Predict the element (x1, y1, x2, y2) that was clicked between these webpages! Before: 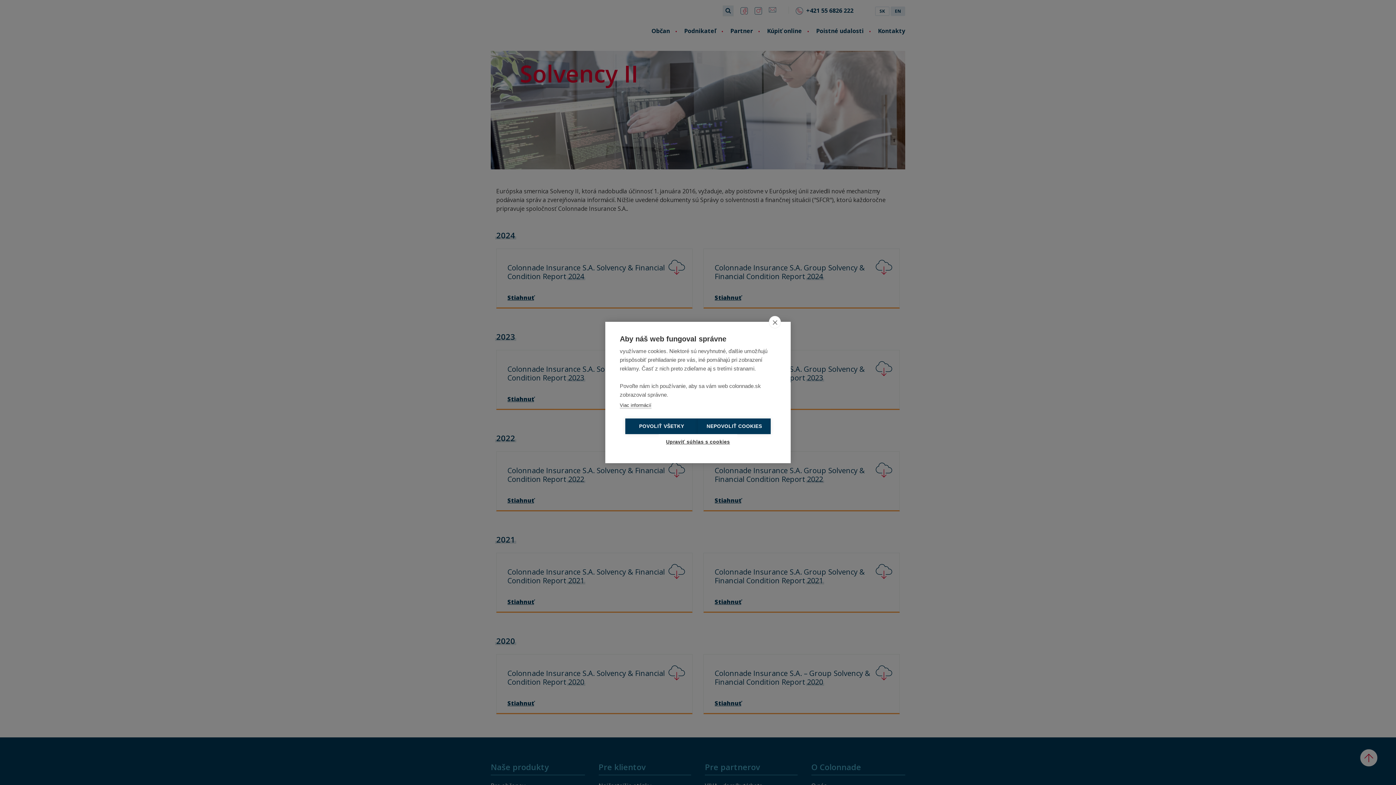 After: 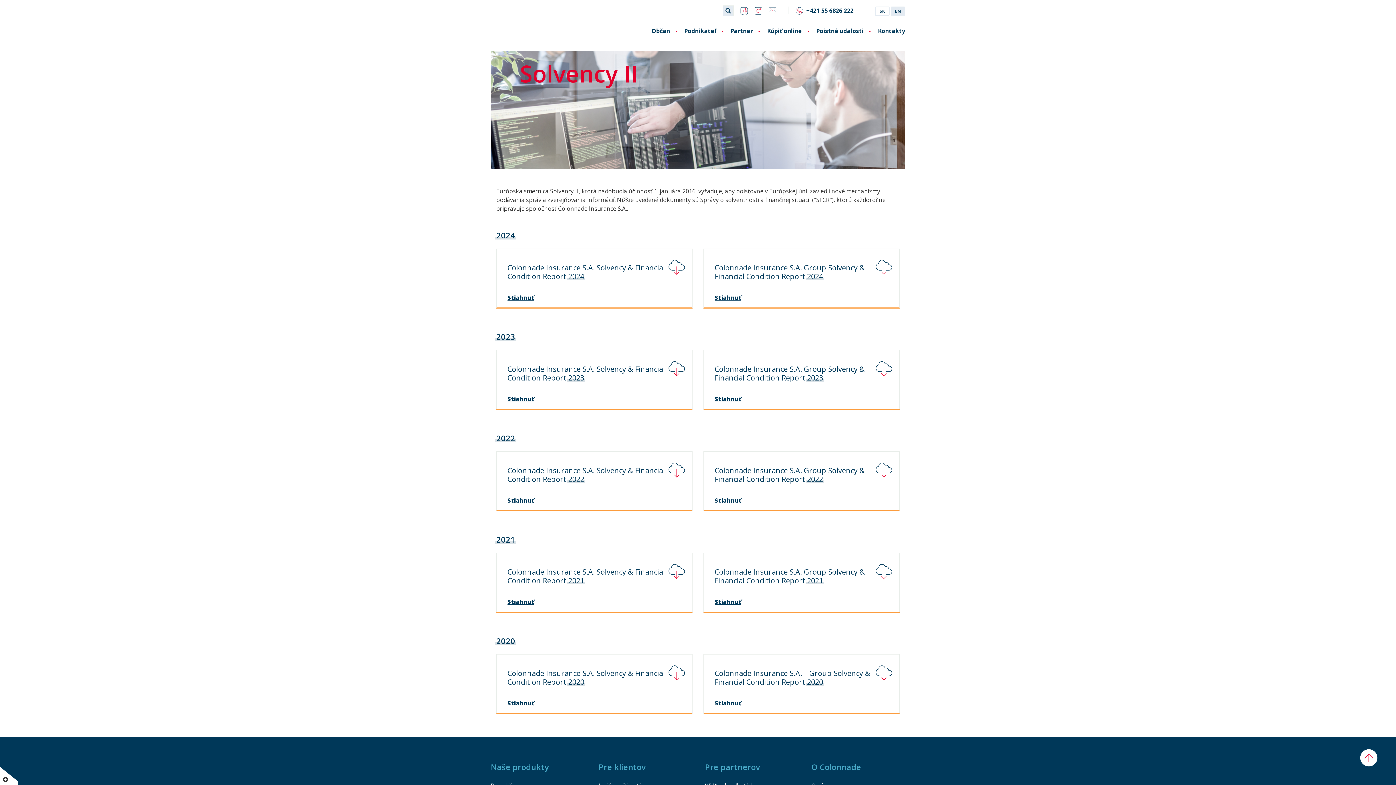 Action: label: POVOLIŤ VŠETKY bbox: (625, 418, 698, 434)